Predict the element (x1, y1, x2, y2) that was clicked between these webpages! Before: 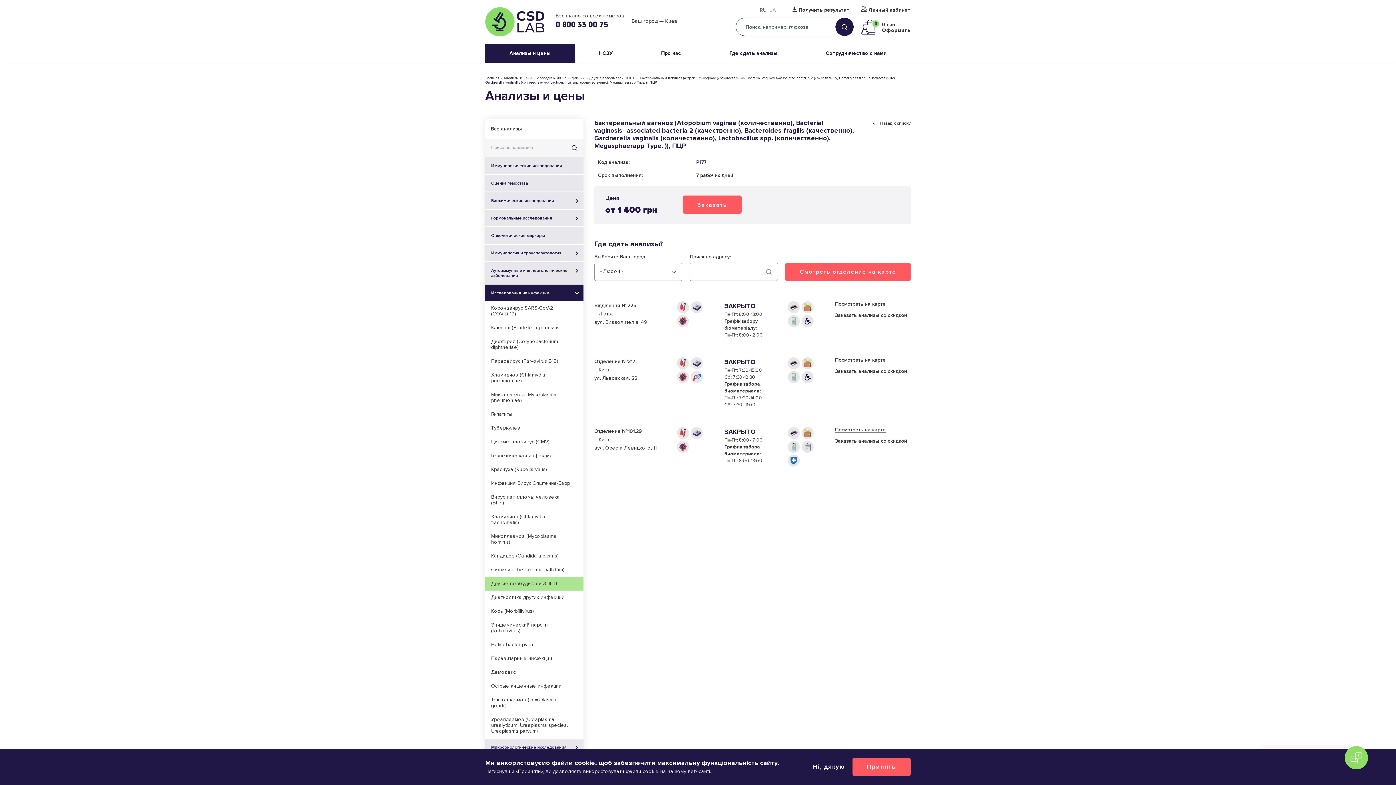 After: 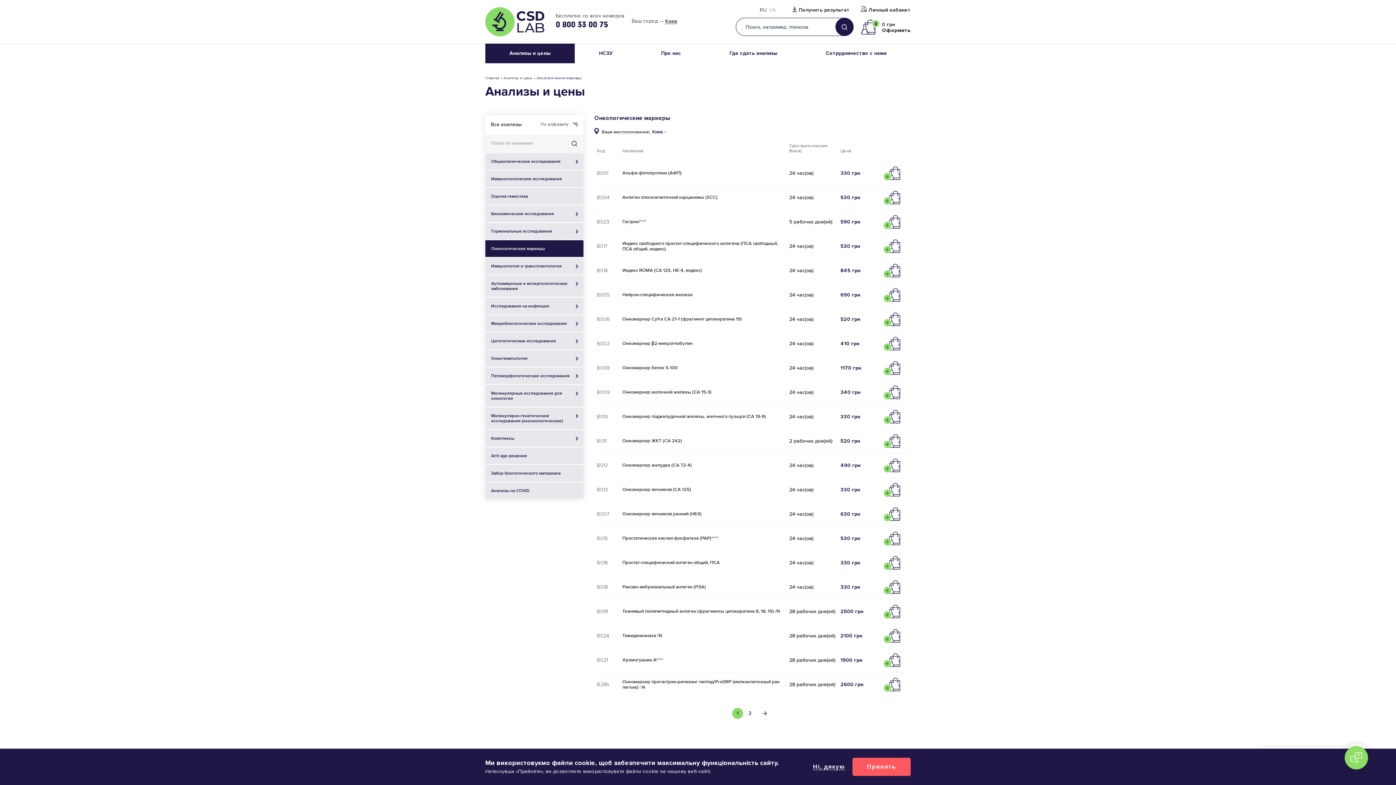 Action: label: Онкологические маркеры bbox: (485, 227, 583, 243)